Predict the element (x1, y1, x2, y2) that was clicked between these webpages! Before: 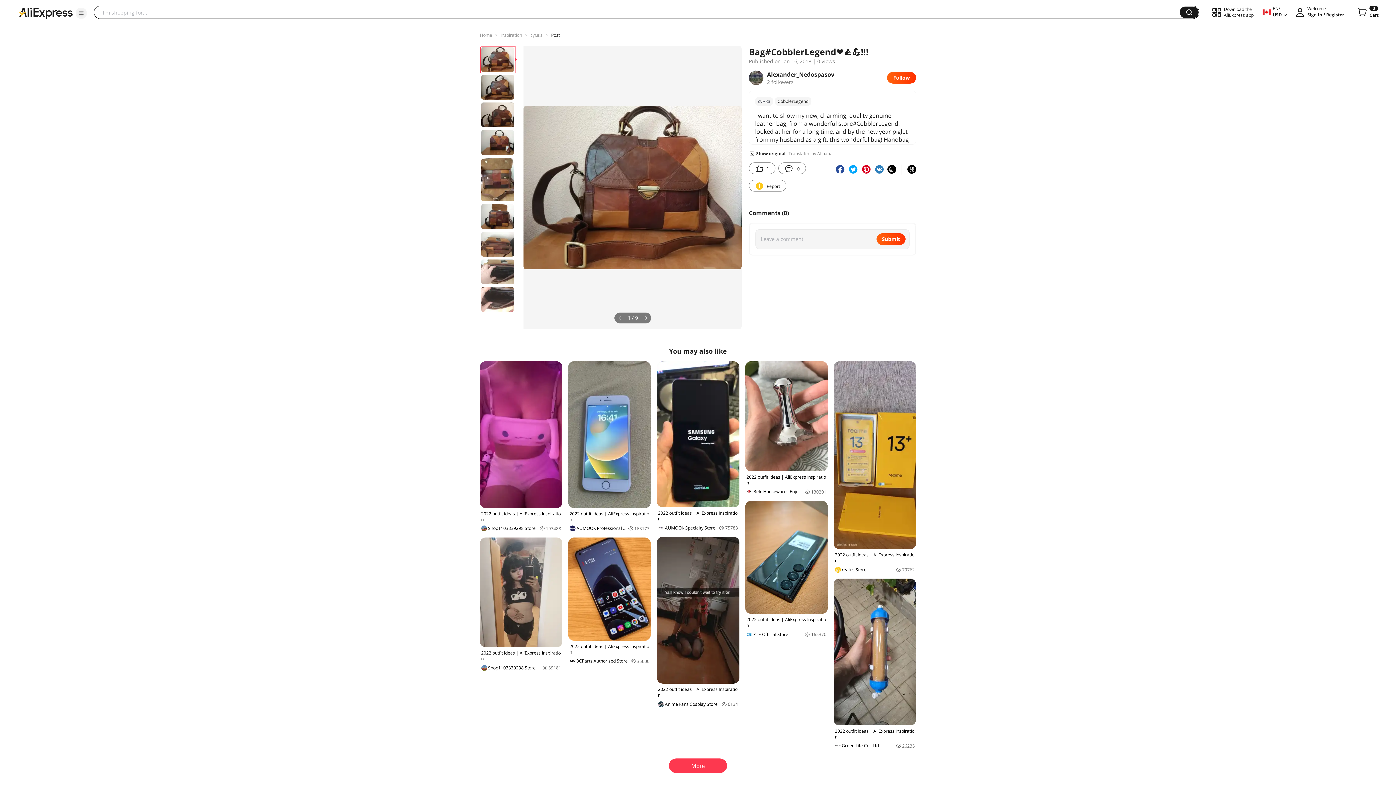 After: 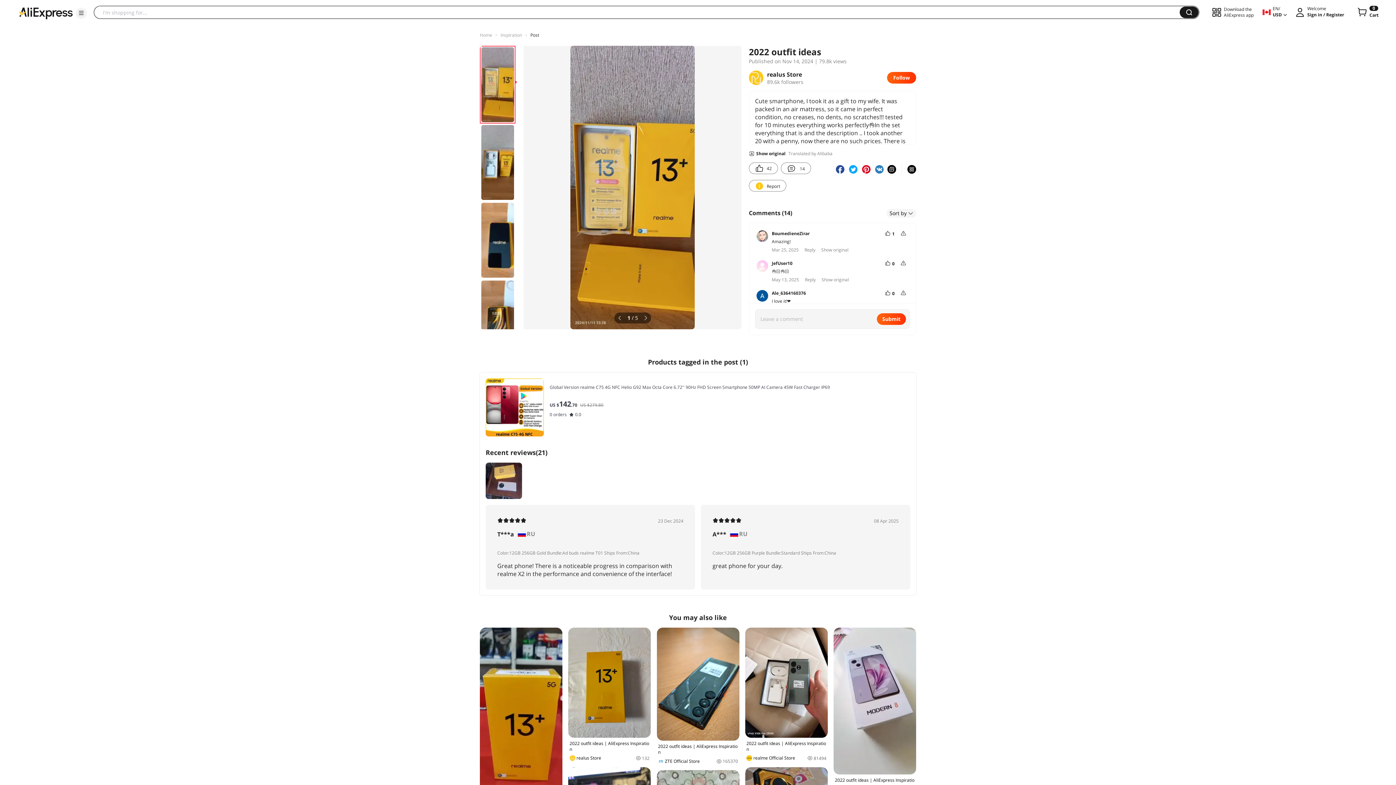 Action: label: 2022 outfit ideas | AliExpress Inspiration
realus Store
79762 bbox: (833, 361, 916, 573)